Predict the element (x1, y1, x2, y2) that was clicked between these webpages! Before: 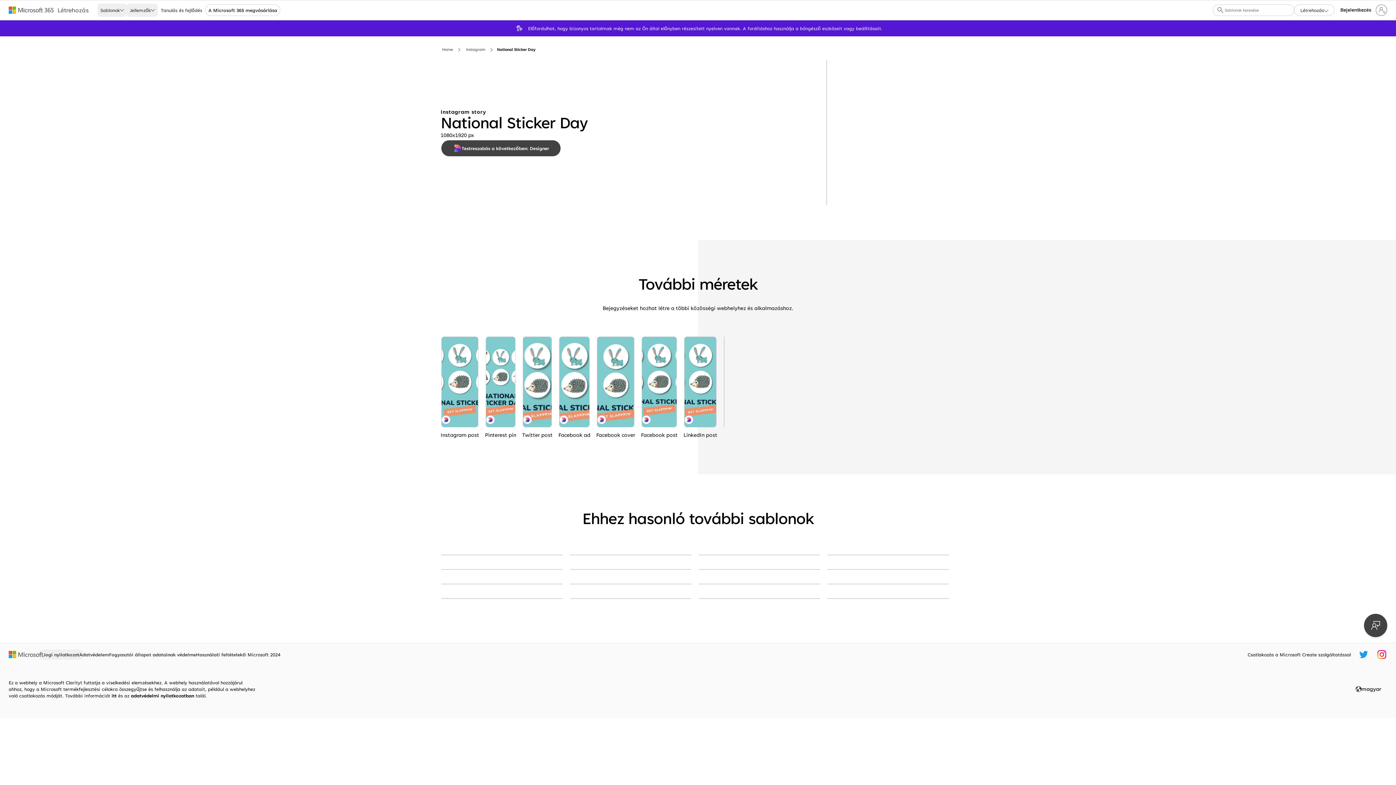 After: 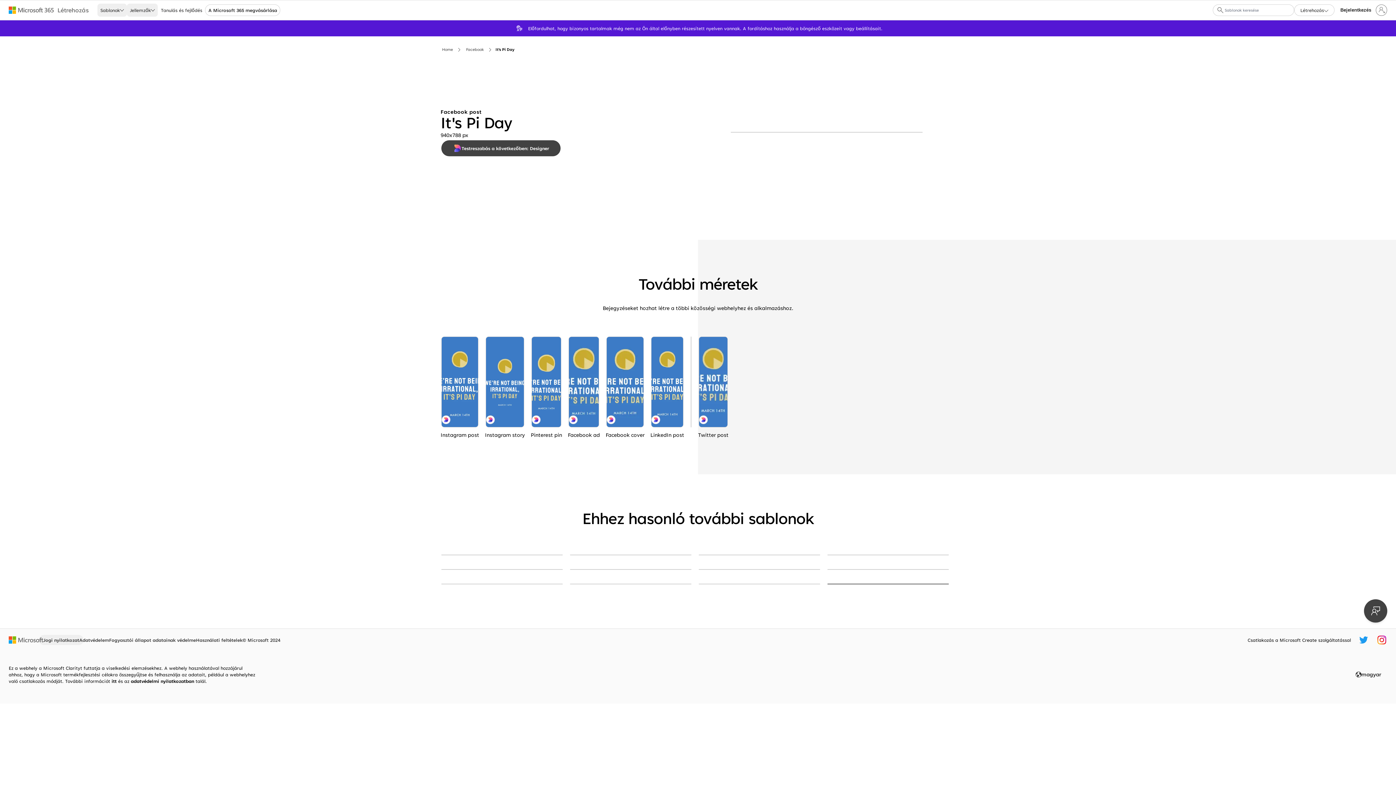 Action: label: Constant companion blue modern-simple bbox: (827, 584, 949, 584)